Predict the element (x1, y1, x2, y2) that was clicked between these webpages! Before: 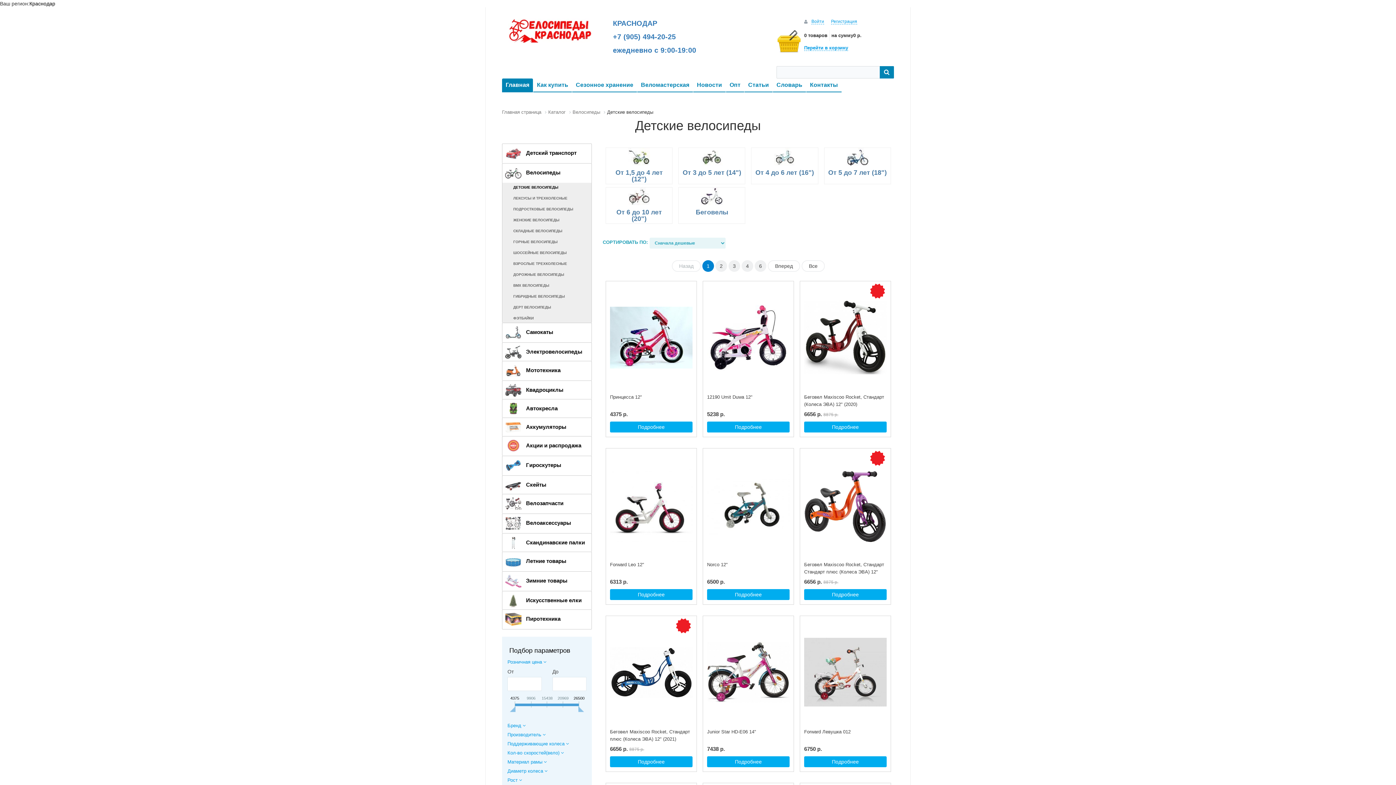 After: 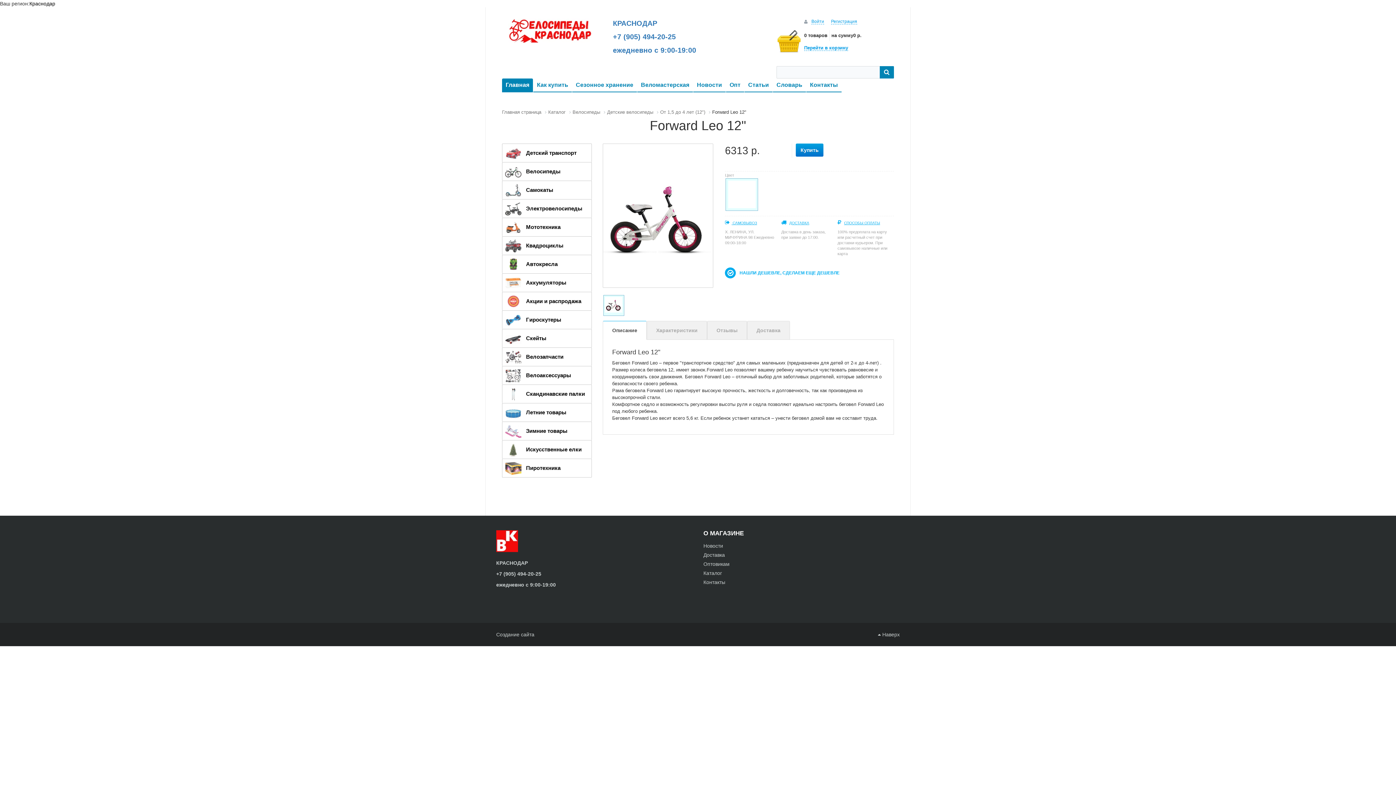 Action: label: Forward Leo 12" bbox: (610, 562, 644, 567)